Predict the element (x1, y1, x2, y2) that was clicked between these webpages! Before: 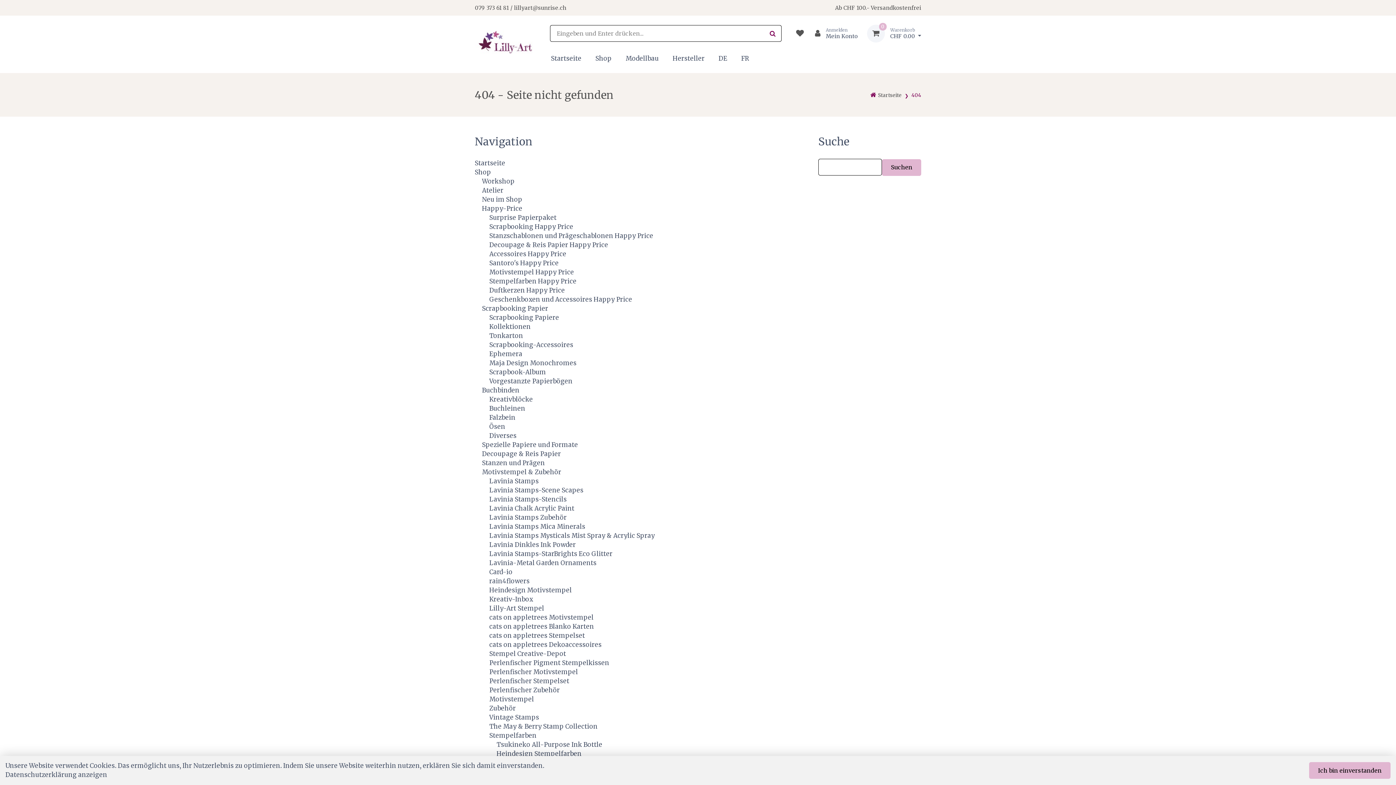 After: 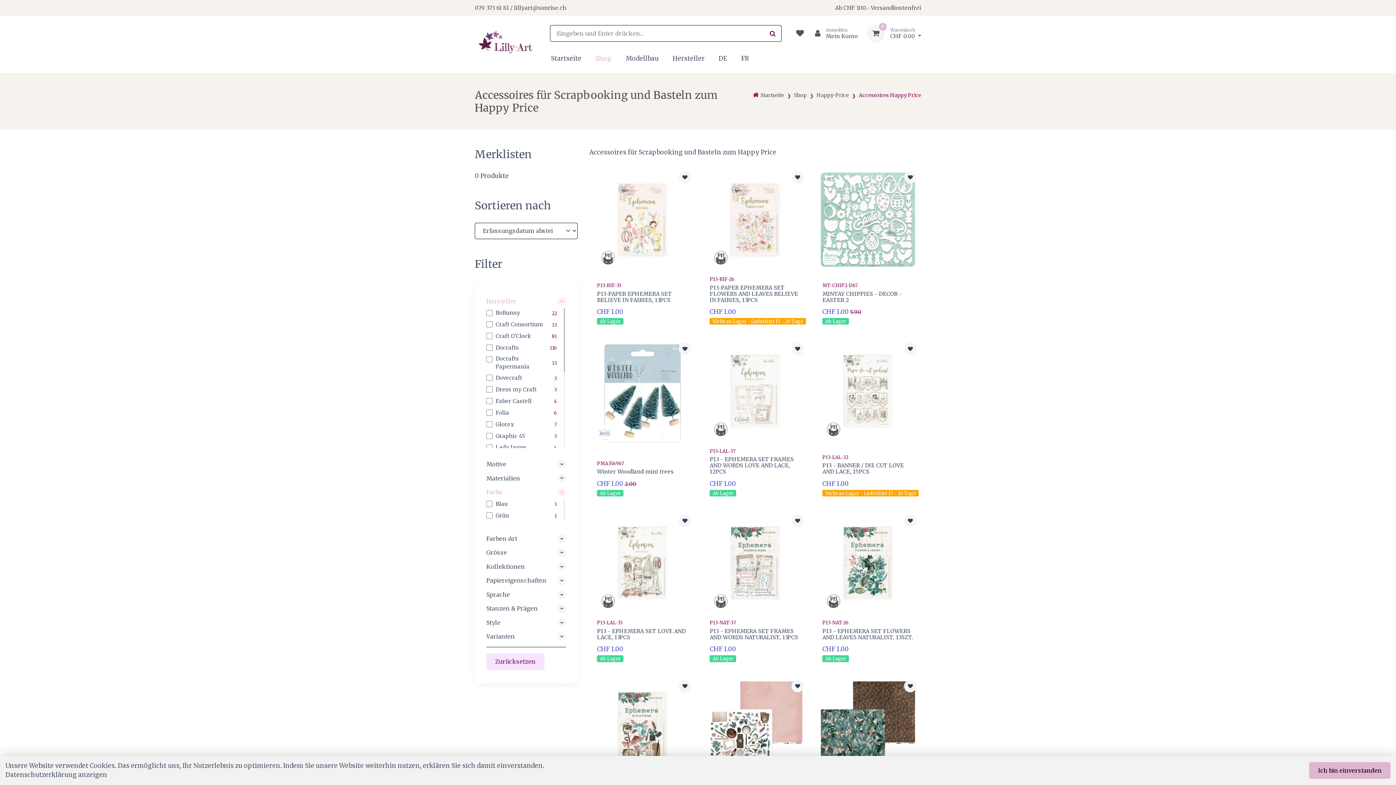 Action: label: Accessoires Happy Price bbox: (489, 250, 566, 258)